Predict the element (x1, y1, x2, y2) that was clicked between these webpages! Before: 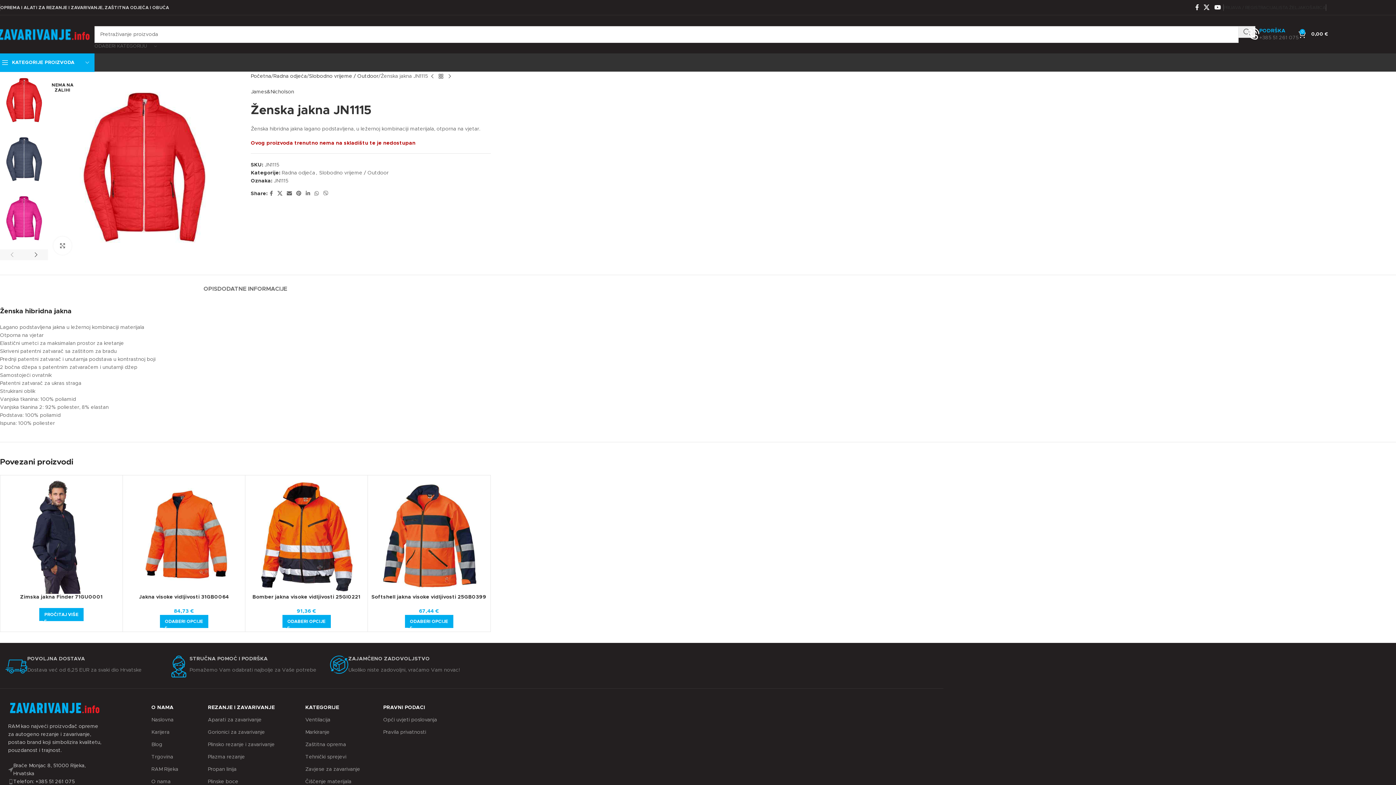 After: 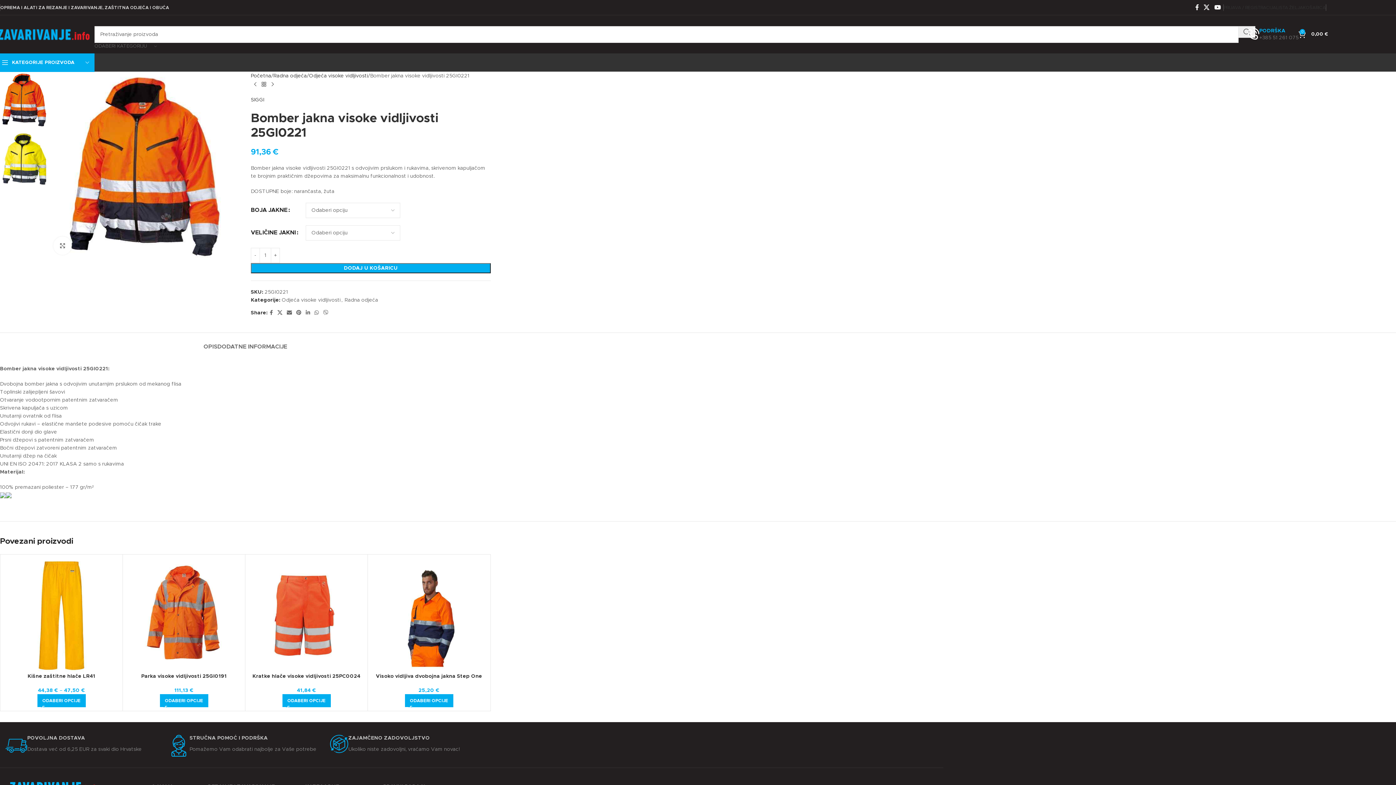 Action: label: Bomber jakna visoke vidljivosti 25GI0221 bbox: (252, 594, 360, 600)